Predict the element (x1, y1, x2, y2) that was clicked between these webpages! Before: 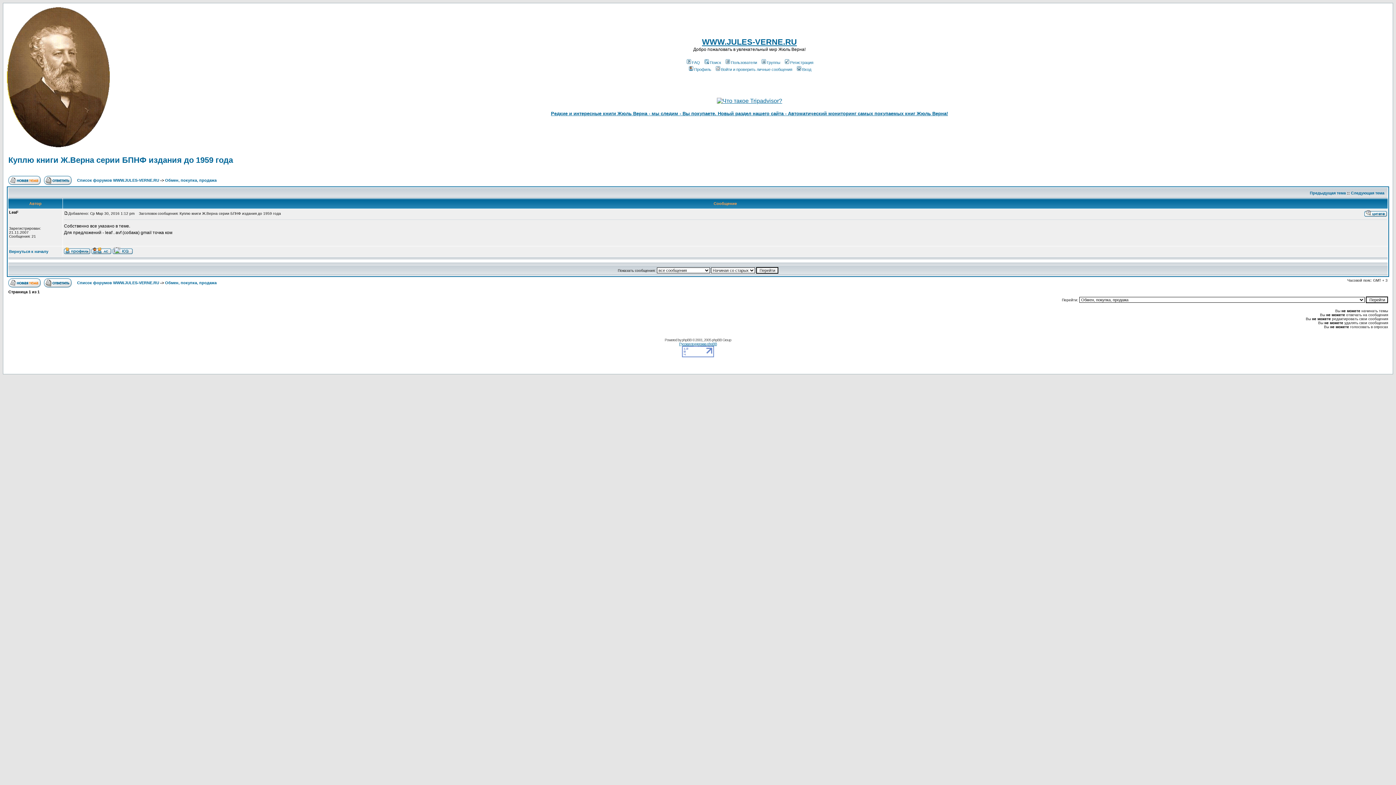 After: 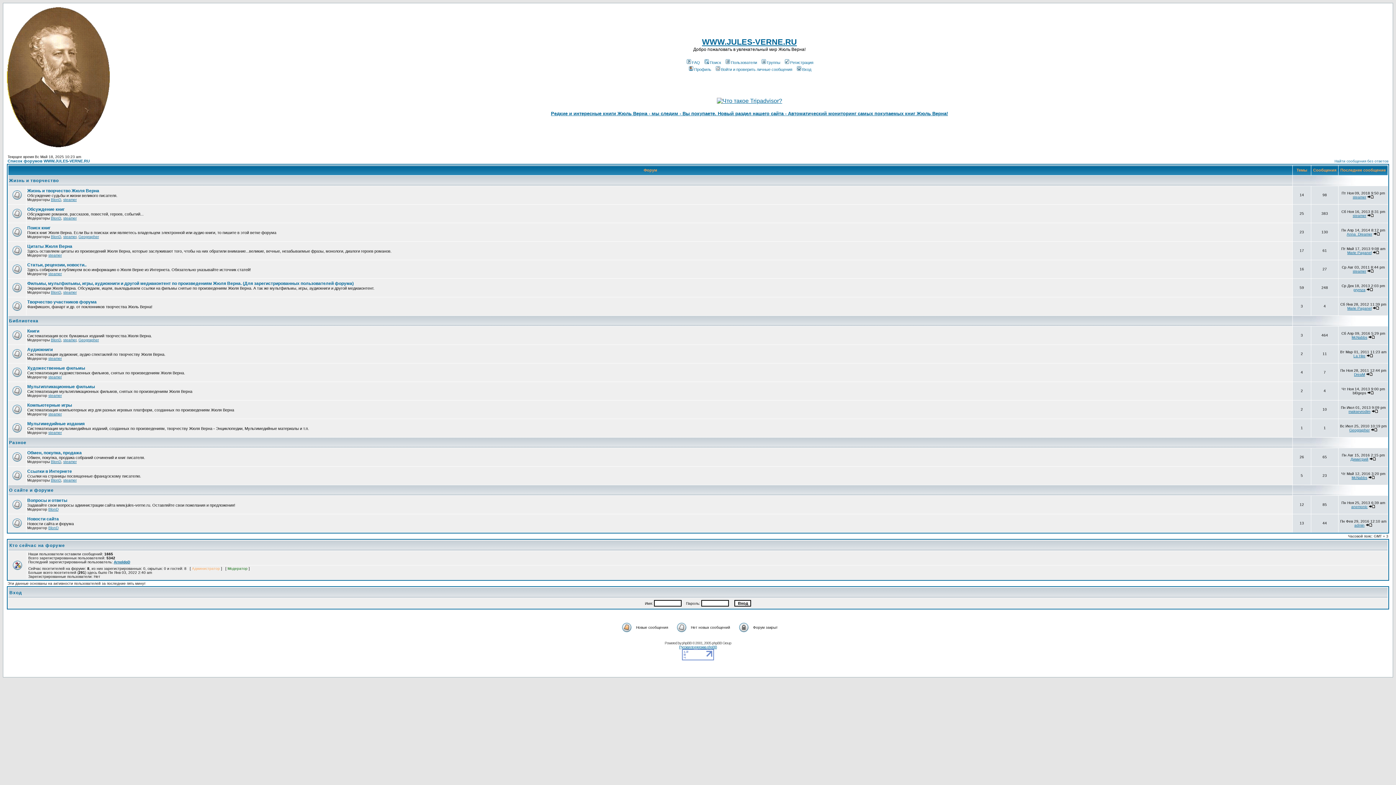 Action: label: Список форумов WWW.JULES-VERNE.RU bbox: (77, 178, 159, 182)